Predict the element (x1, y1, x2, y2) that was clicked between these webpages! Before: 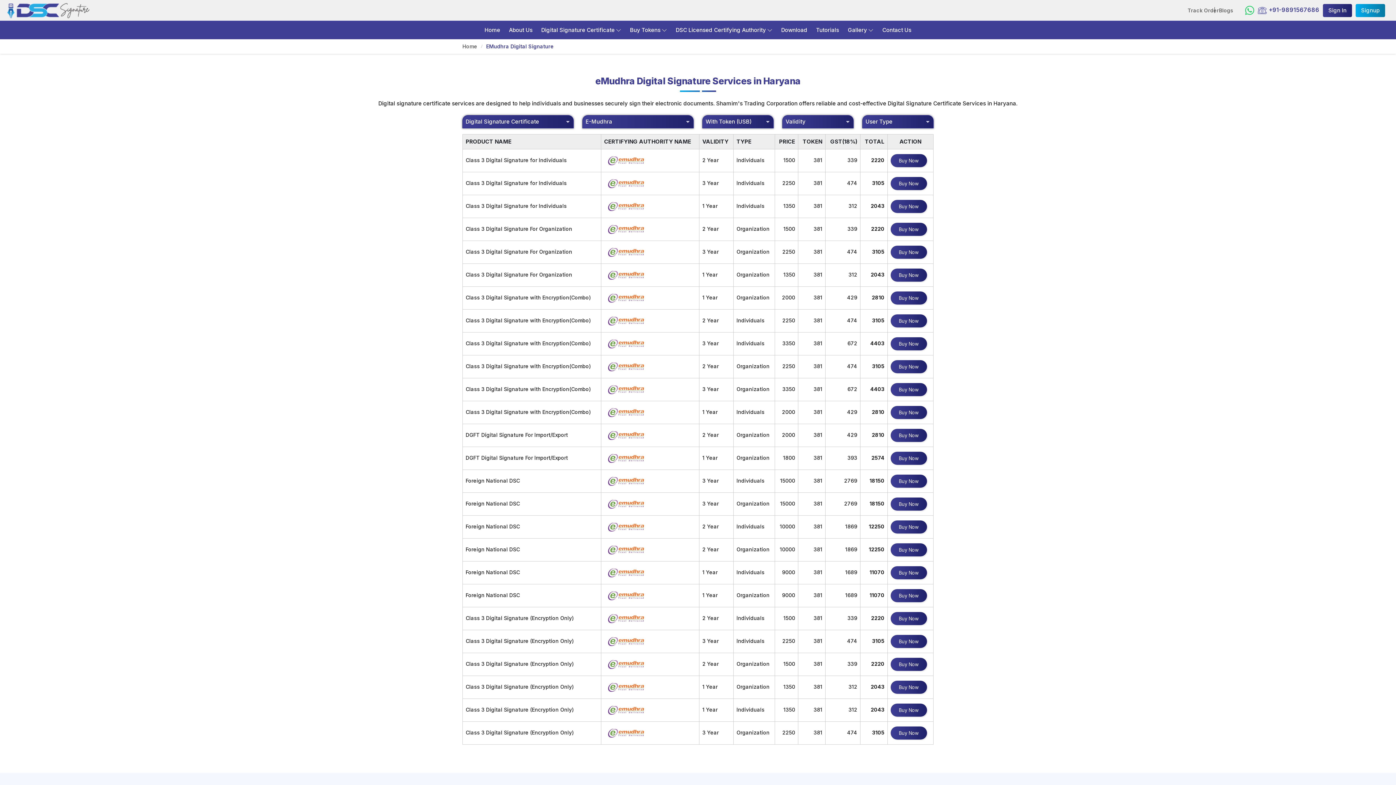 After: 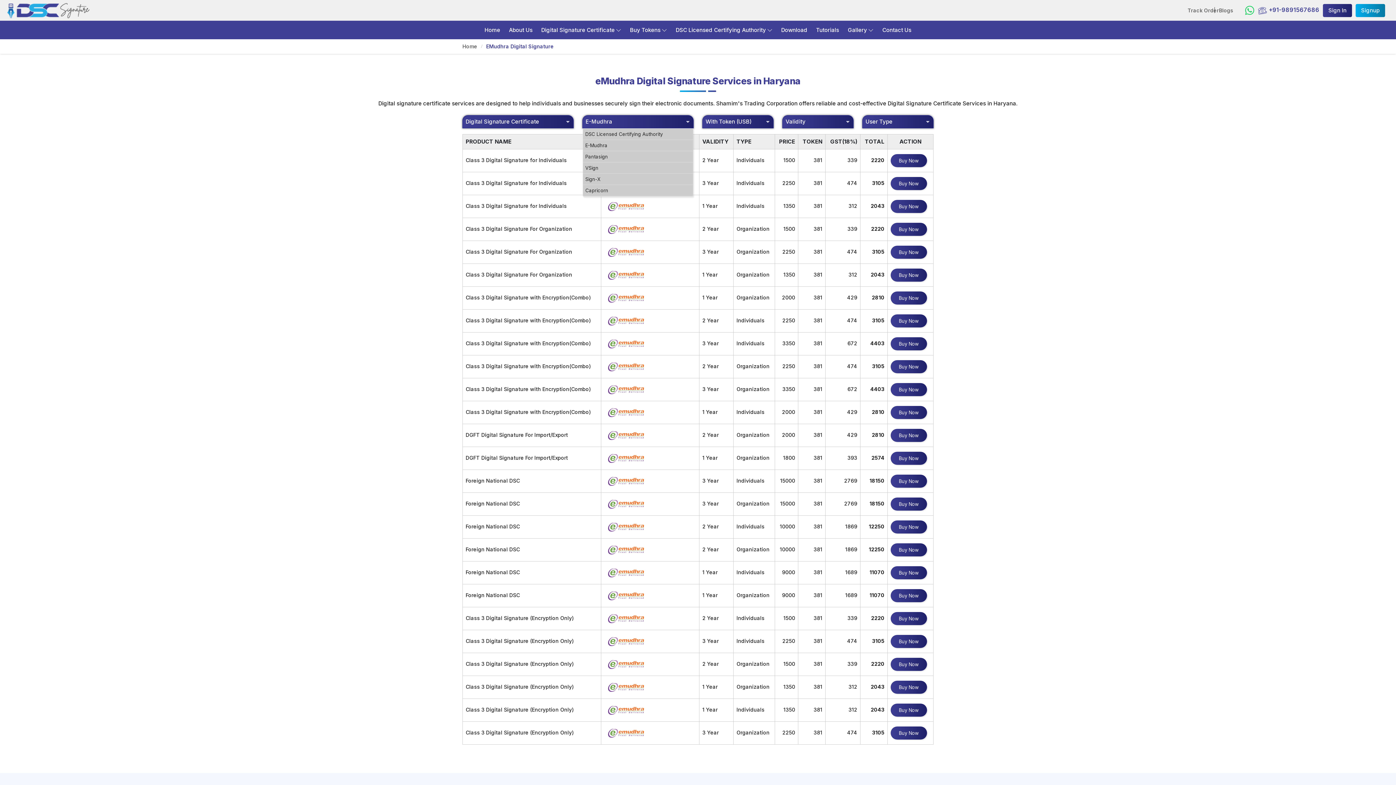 Action: bbox: (582, 115, 693, 128) label: DSC Licensed Certifying Authority
E-Mudhra
Pantasign
VSign
Sign-X
Capricorn

E-Mudhra